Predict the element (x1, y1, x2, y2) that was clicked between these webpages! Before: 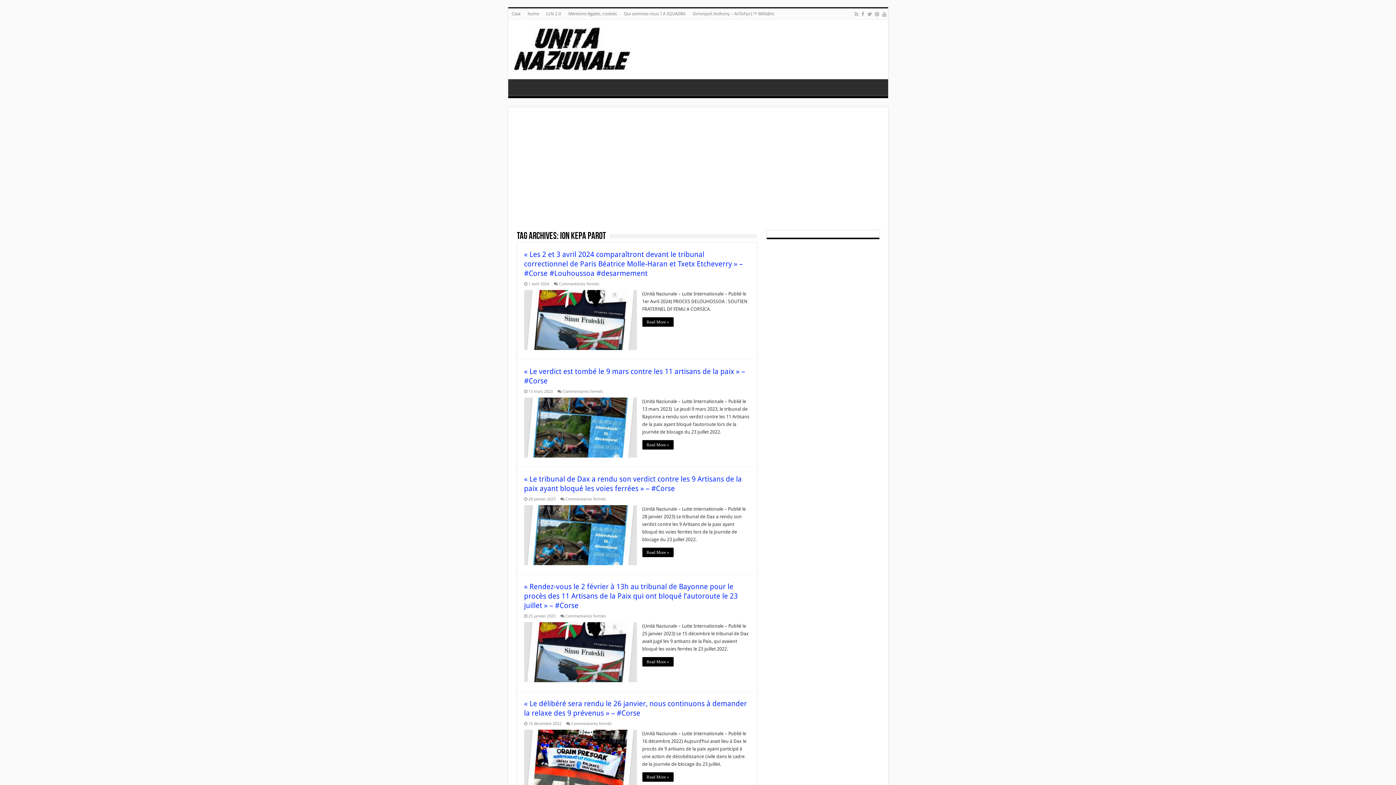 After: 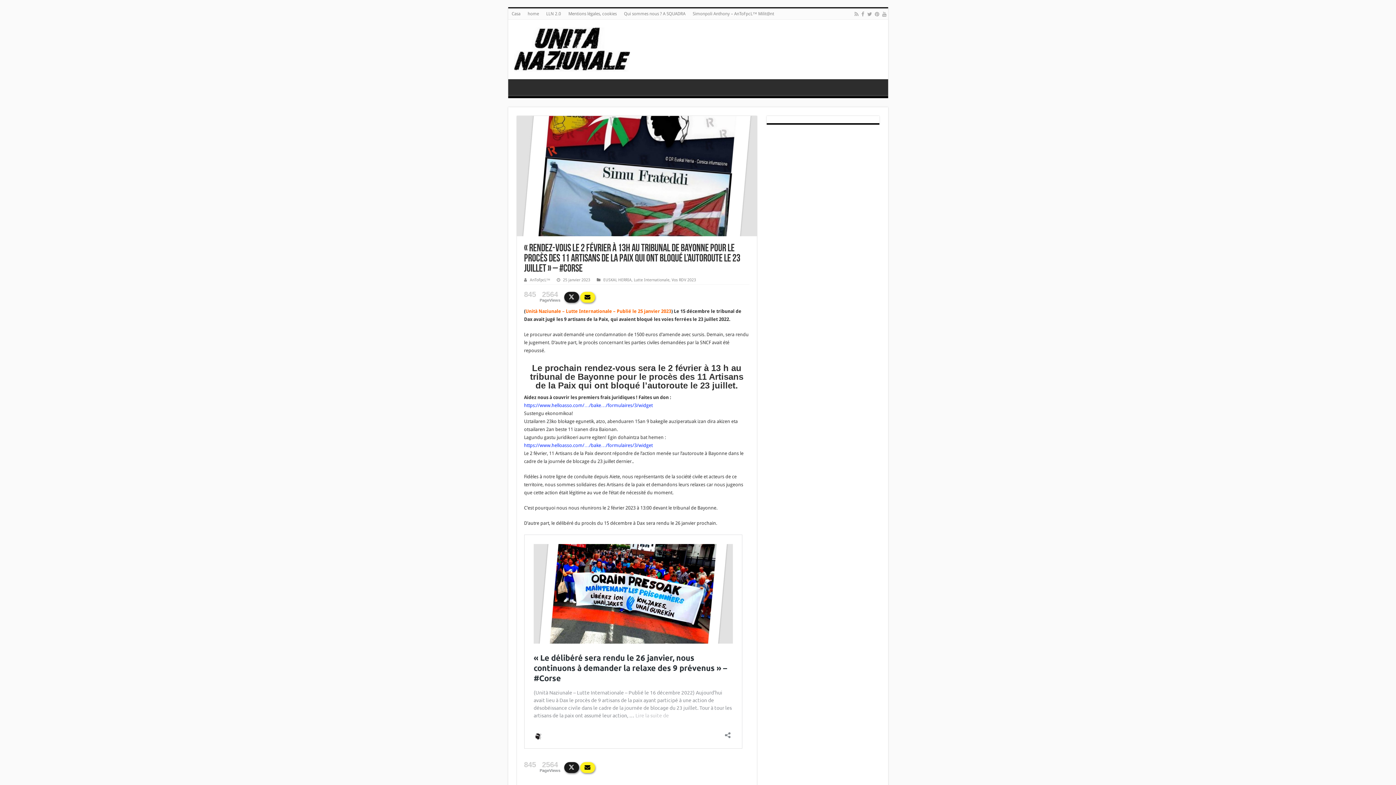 Action: label: Read More » bbox: (642, 657, 673, 666)